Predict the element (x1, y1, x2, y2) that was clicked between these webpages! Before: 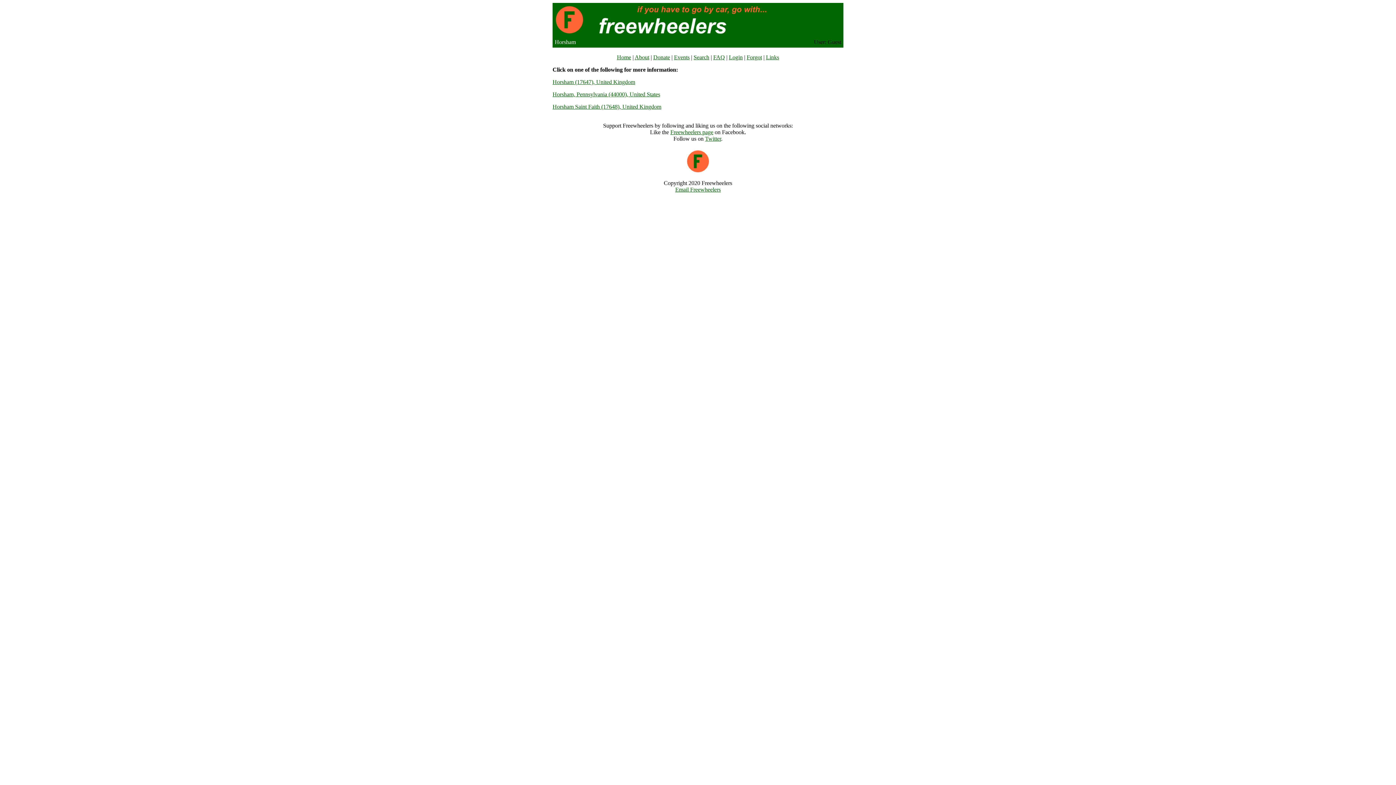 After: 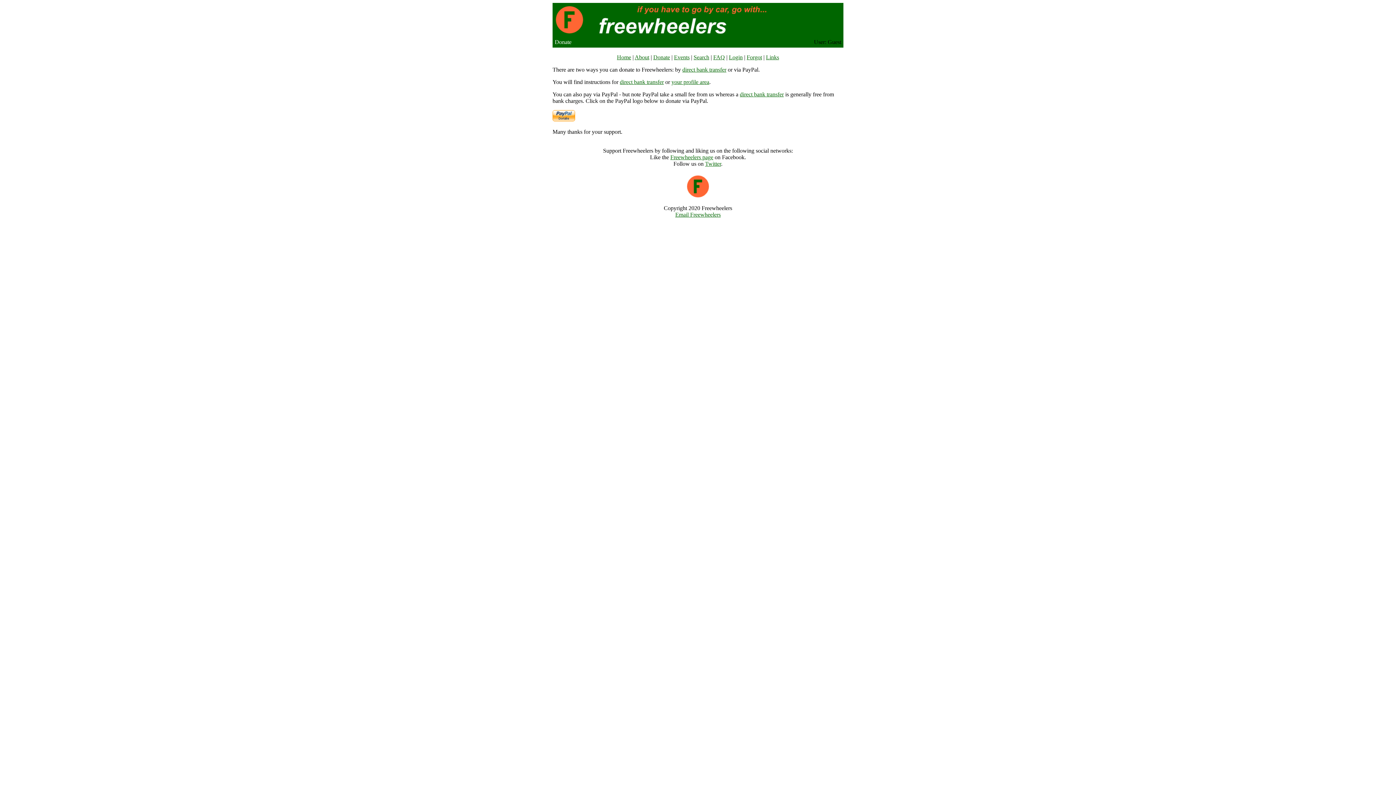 Action: label: Donate bbox: (653, 54, 670, 60)